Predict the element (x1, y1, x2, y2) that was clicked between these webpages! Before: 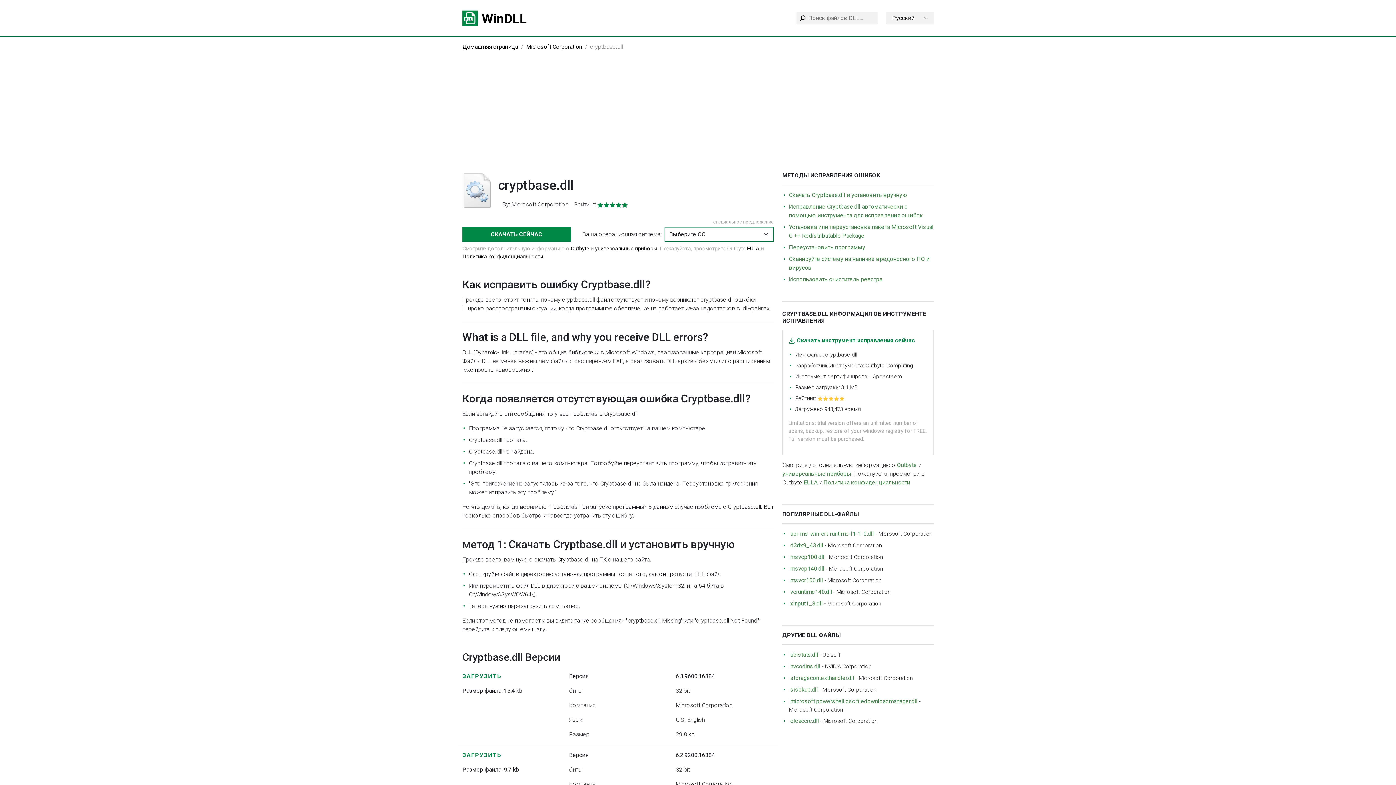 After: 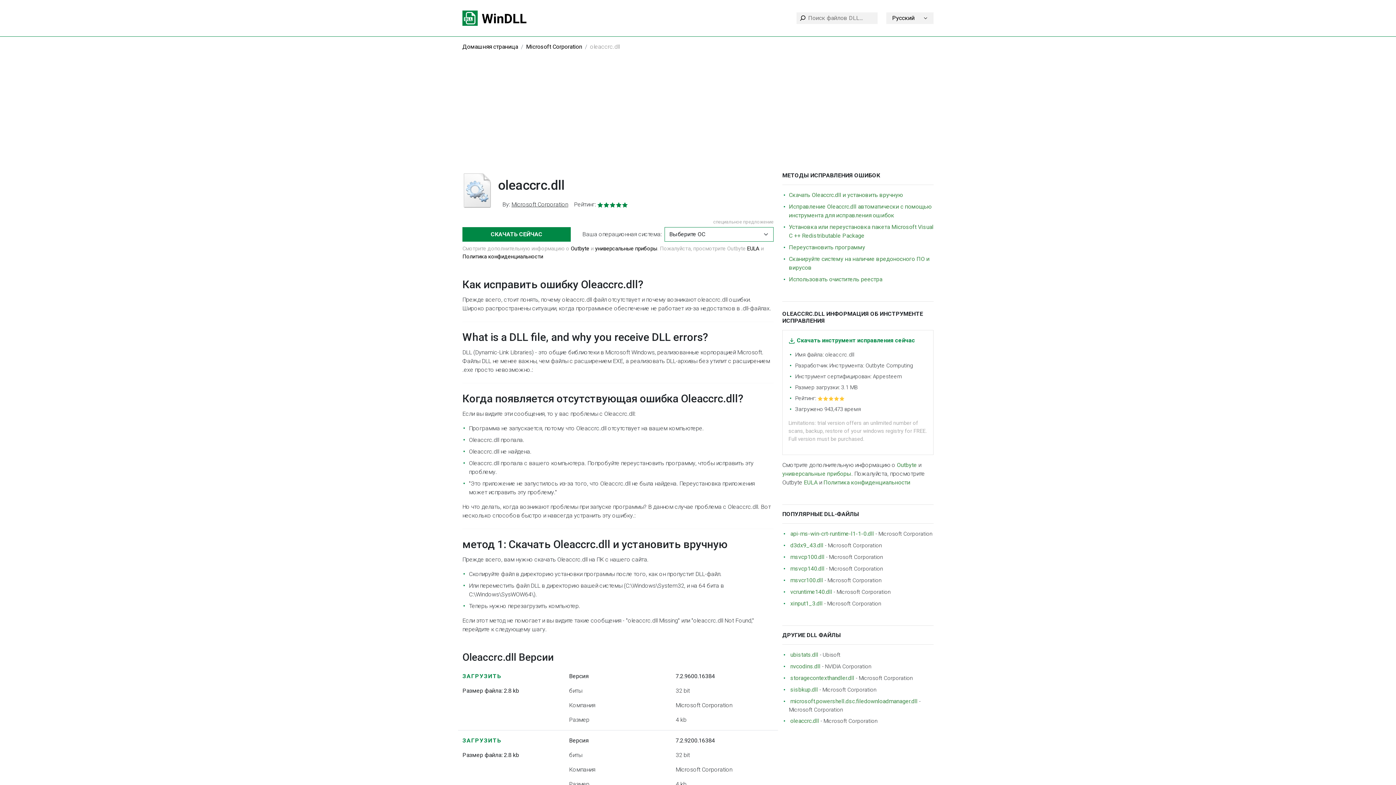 Action: label: oleaccrc.dll bbox: (790, 717, 819, 724)